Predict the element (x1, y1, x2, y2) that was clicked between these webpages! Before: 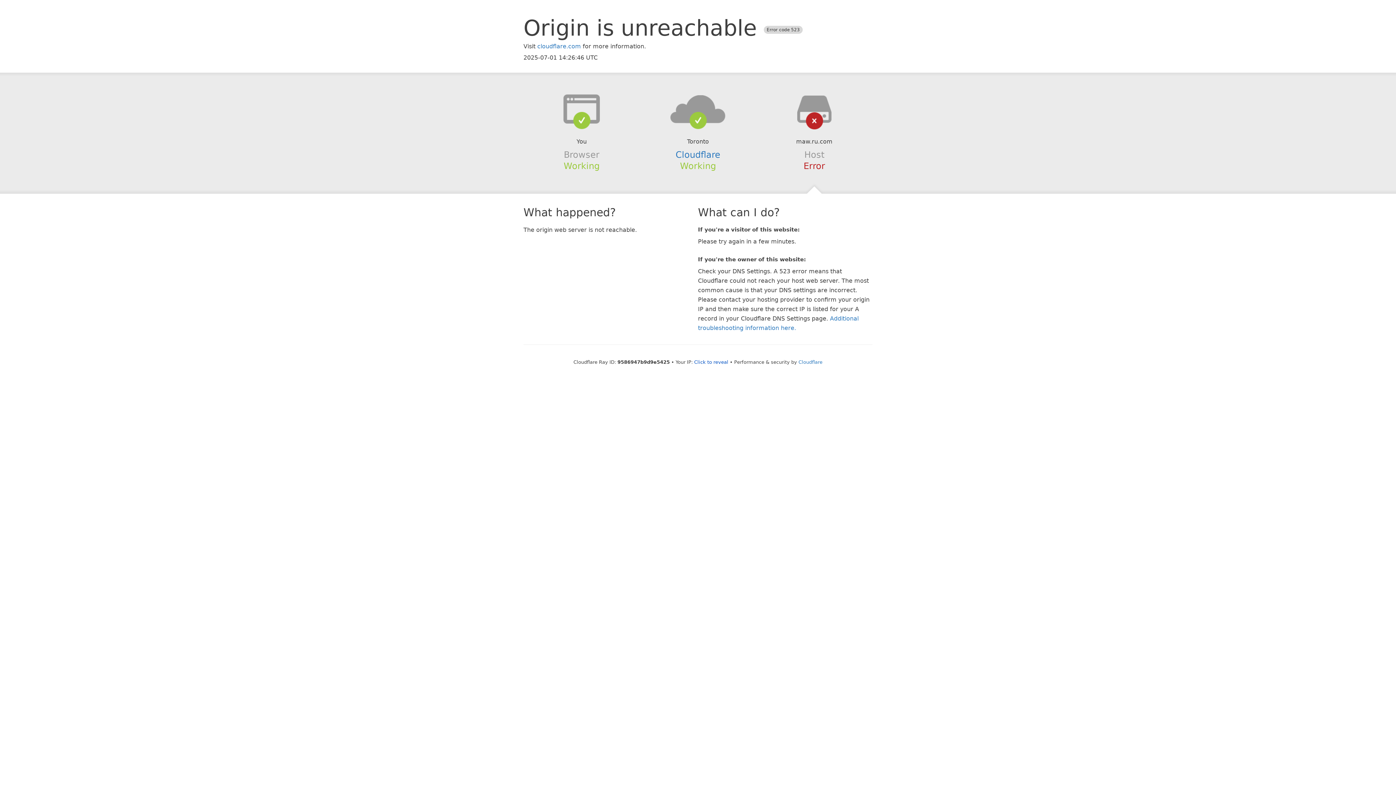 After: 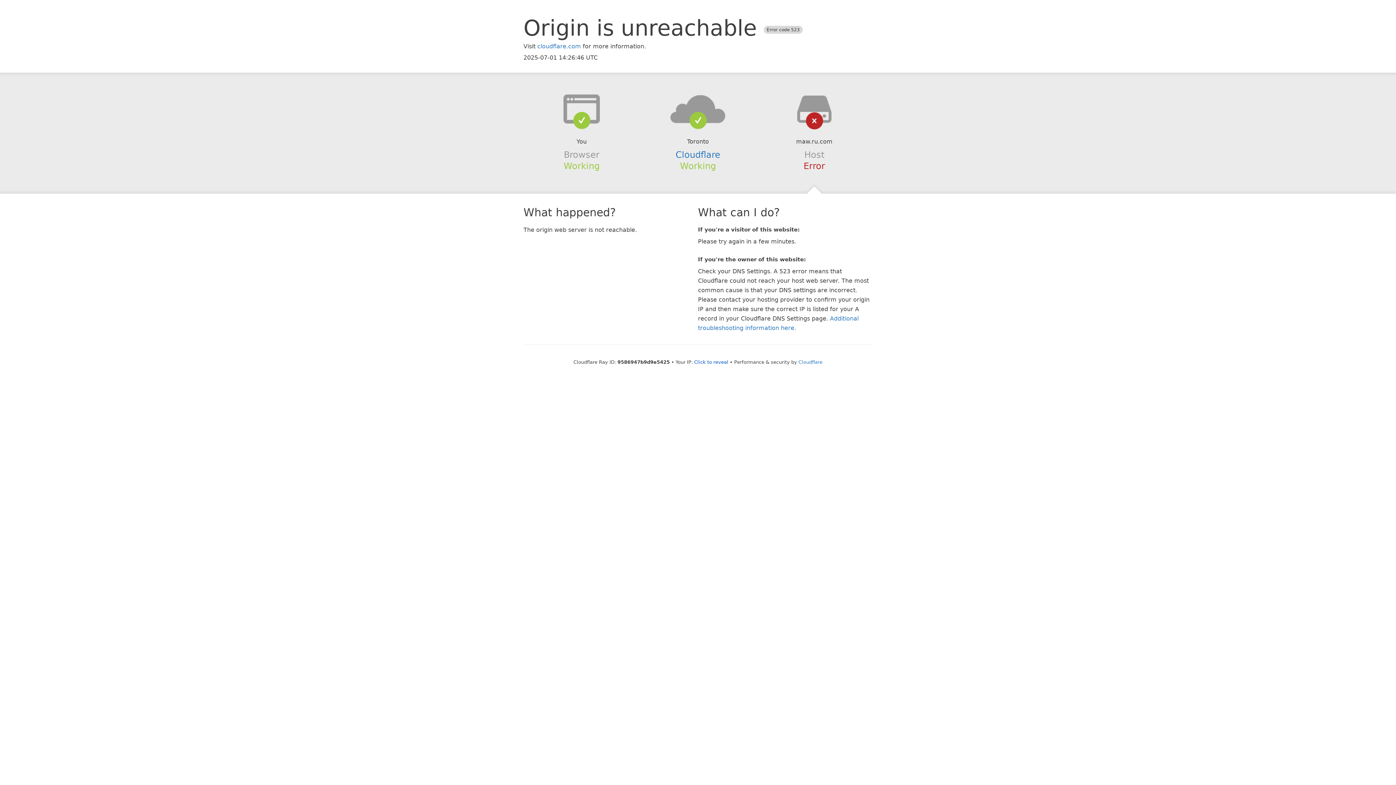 Action: bbox: (639, 94, 756, 123)